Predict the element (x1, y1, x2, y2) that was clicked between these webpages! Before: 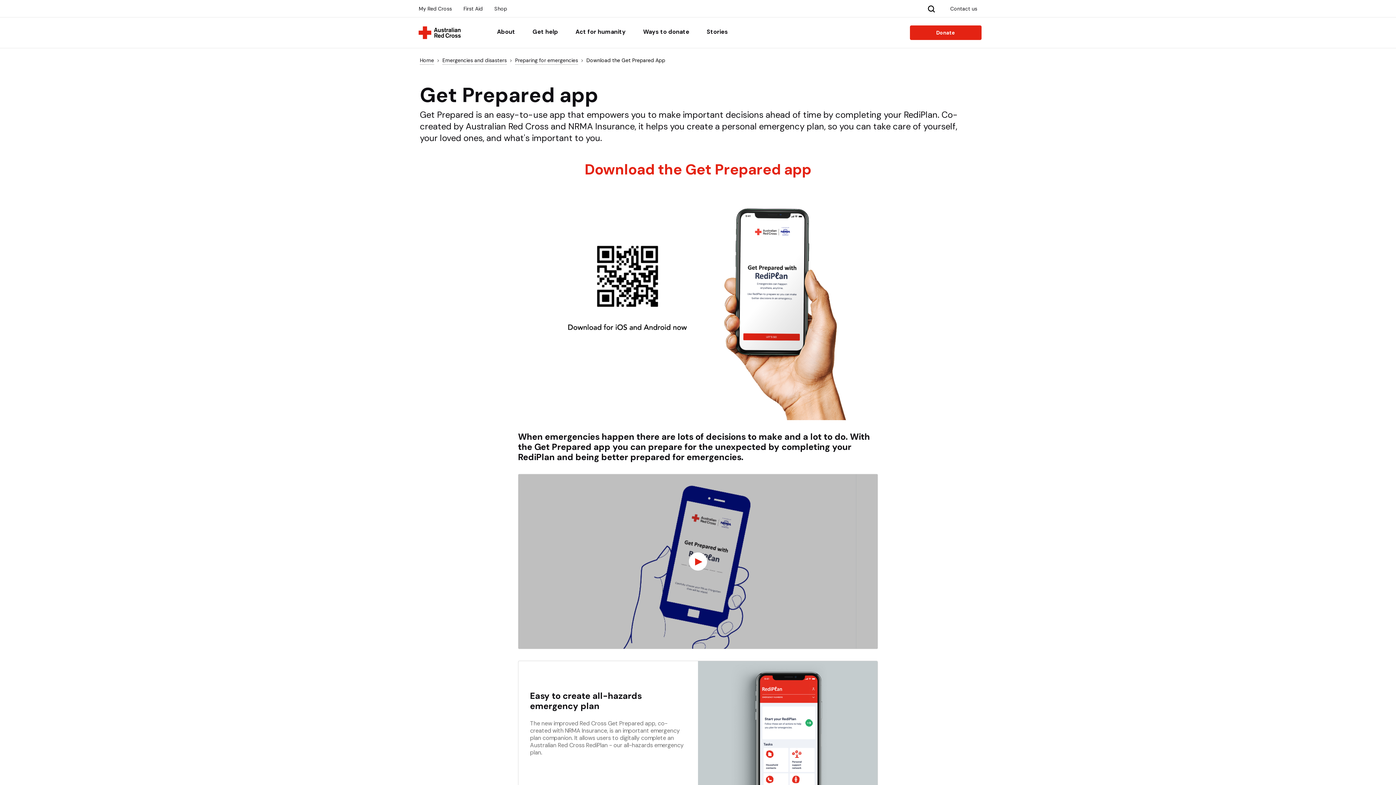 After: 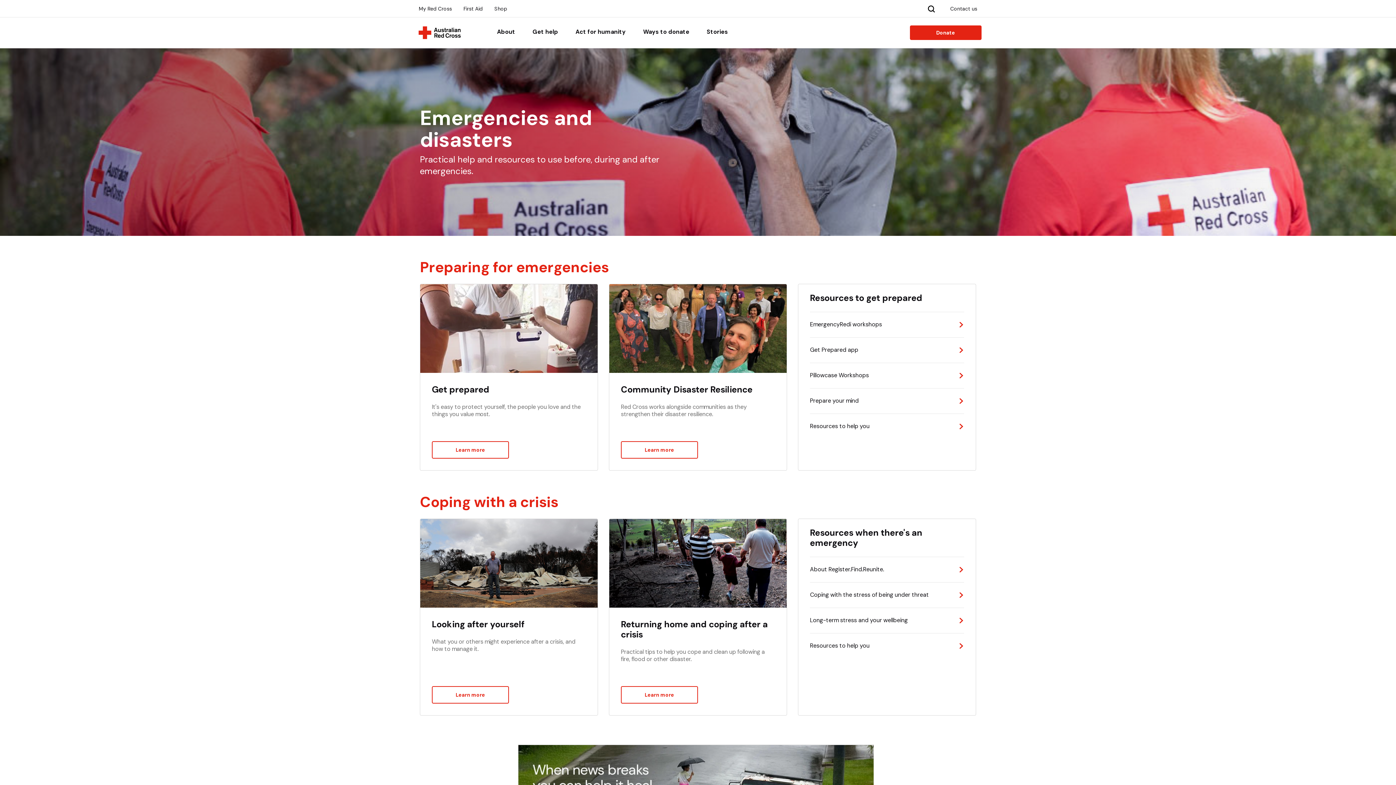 Action: label: Emergencies and disasters bbox: (442, 56, 506, 64)